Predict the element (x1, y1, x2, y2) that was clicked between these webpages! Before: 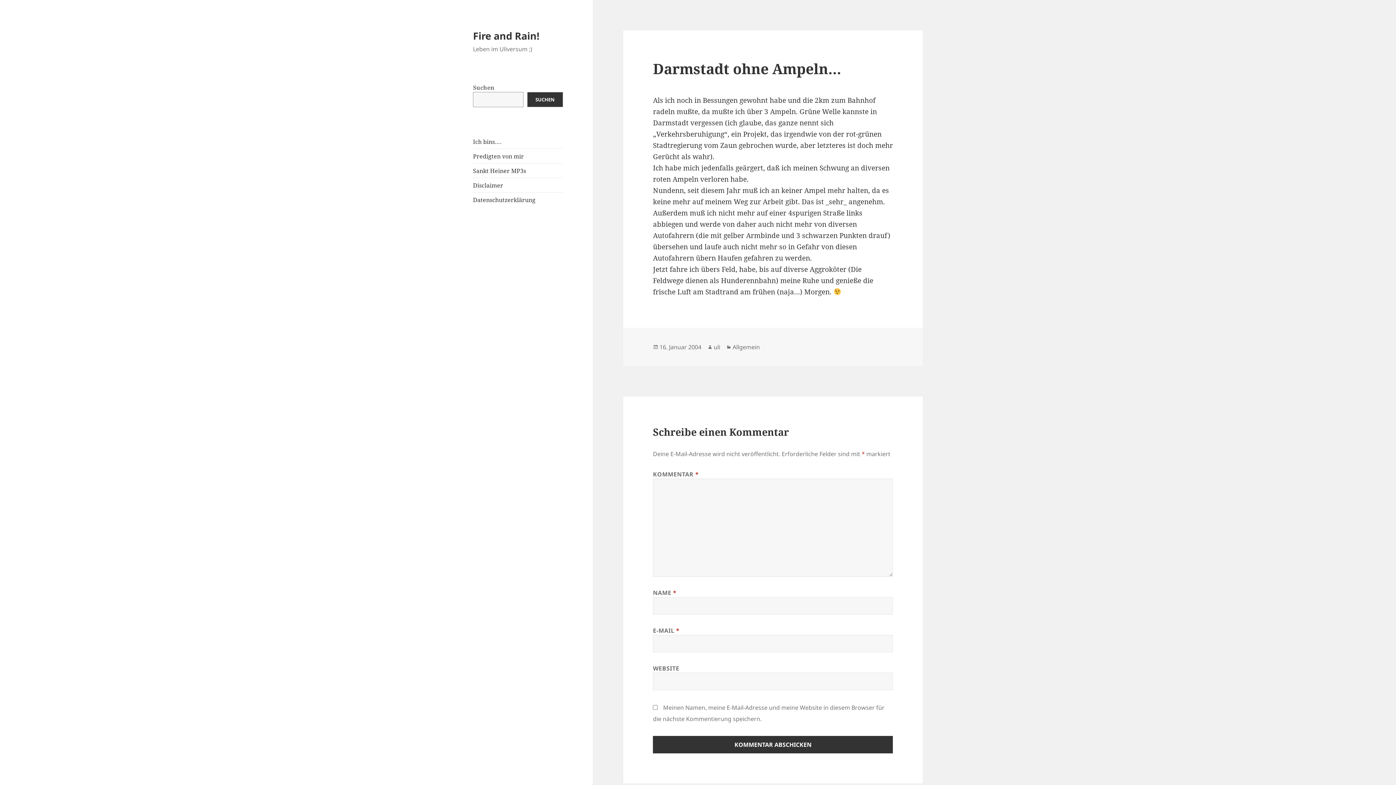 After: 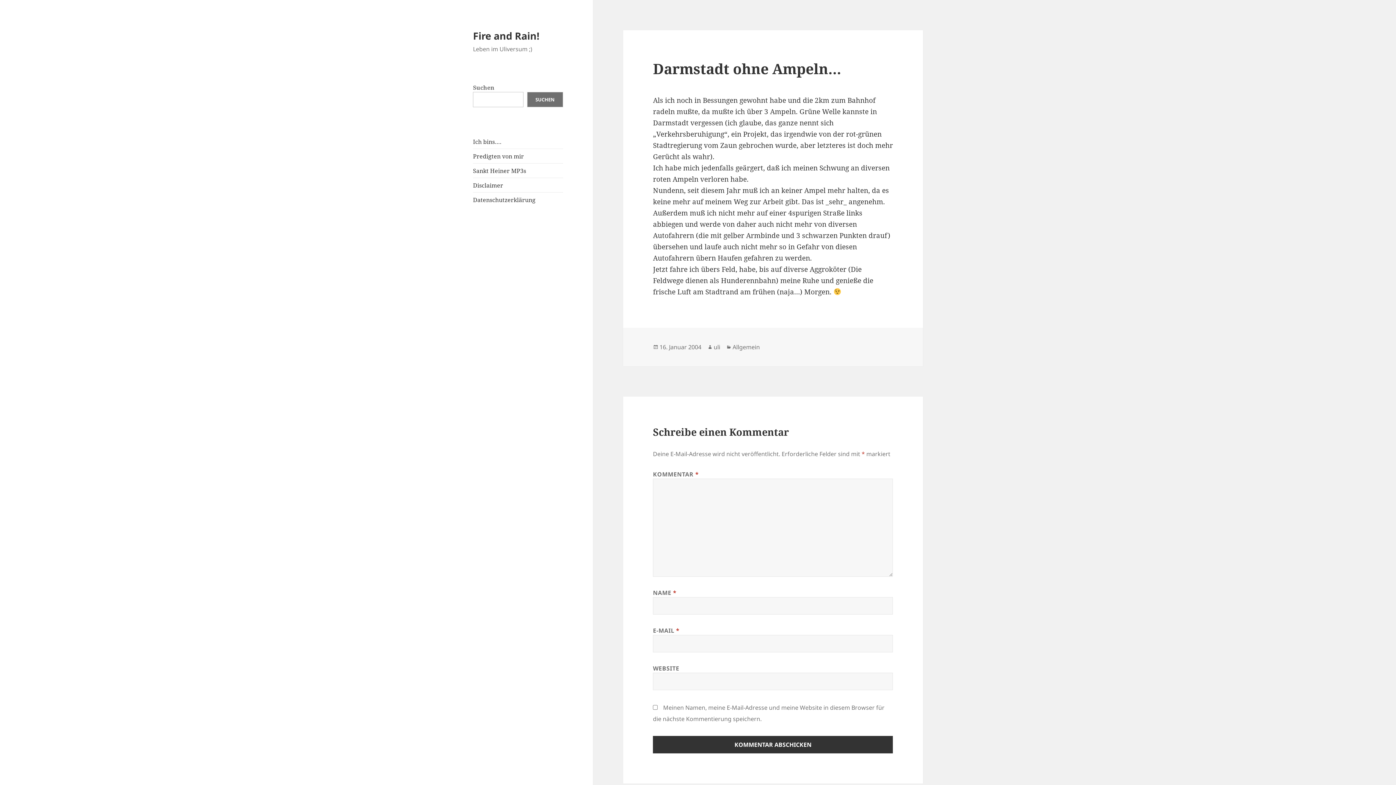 Action: label: Suchen bbox: (527, 92, 563, 107)